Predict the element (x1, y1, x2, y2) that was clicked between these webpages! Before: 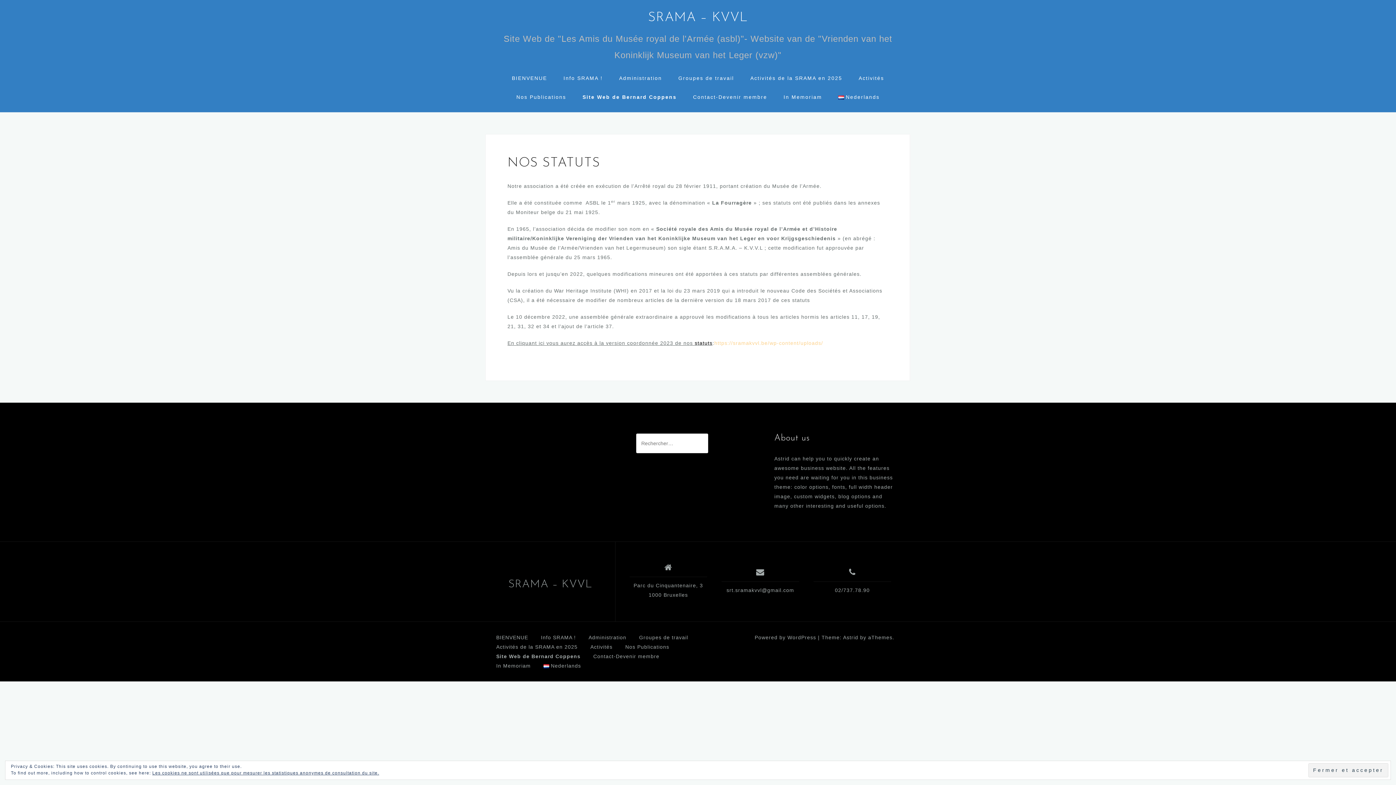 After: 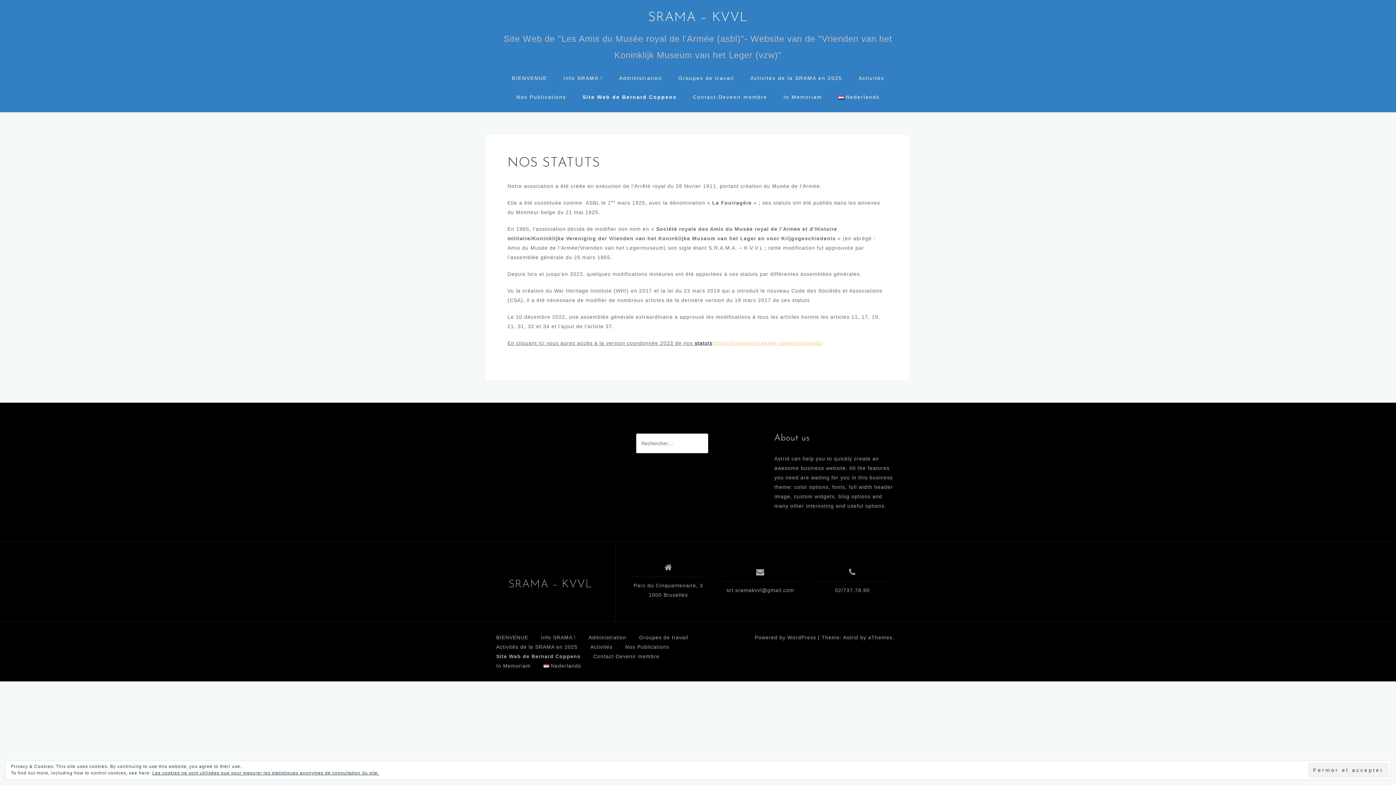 Action: bbox: (714, 340, 823, 346) label: https://sramakvvl.be/wp-content/uploads/